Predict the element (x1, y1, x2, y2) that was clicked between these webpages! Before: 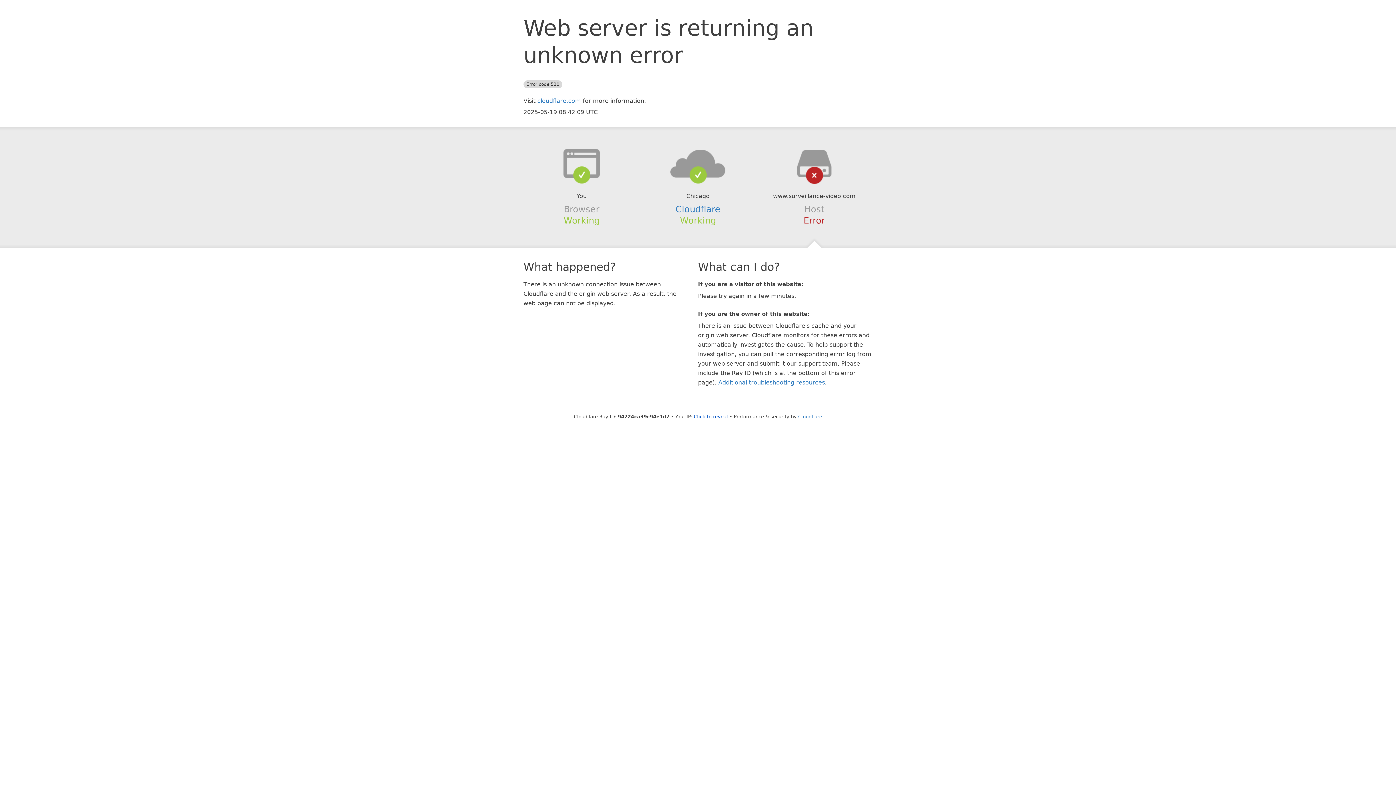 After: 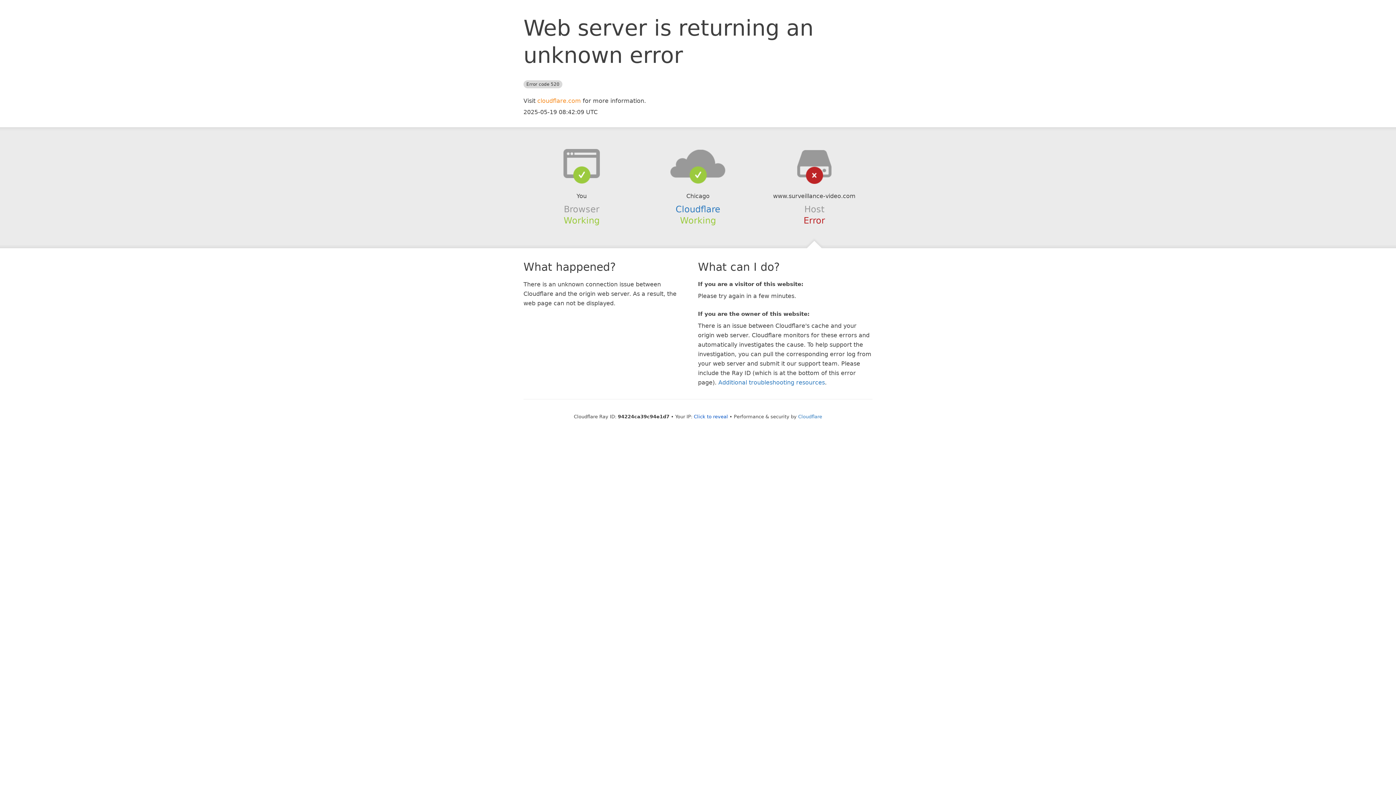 Action: bbox: (537, 97, 581, 104) label: cloudflare.com